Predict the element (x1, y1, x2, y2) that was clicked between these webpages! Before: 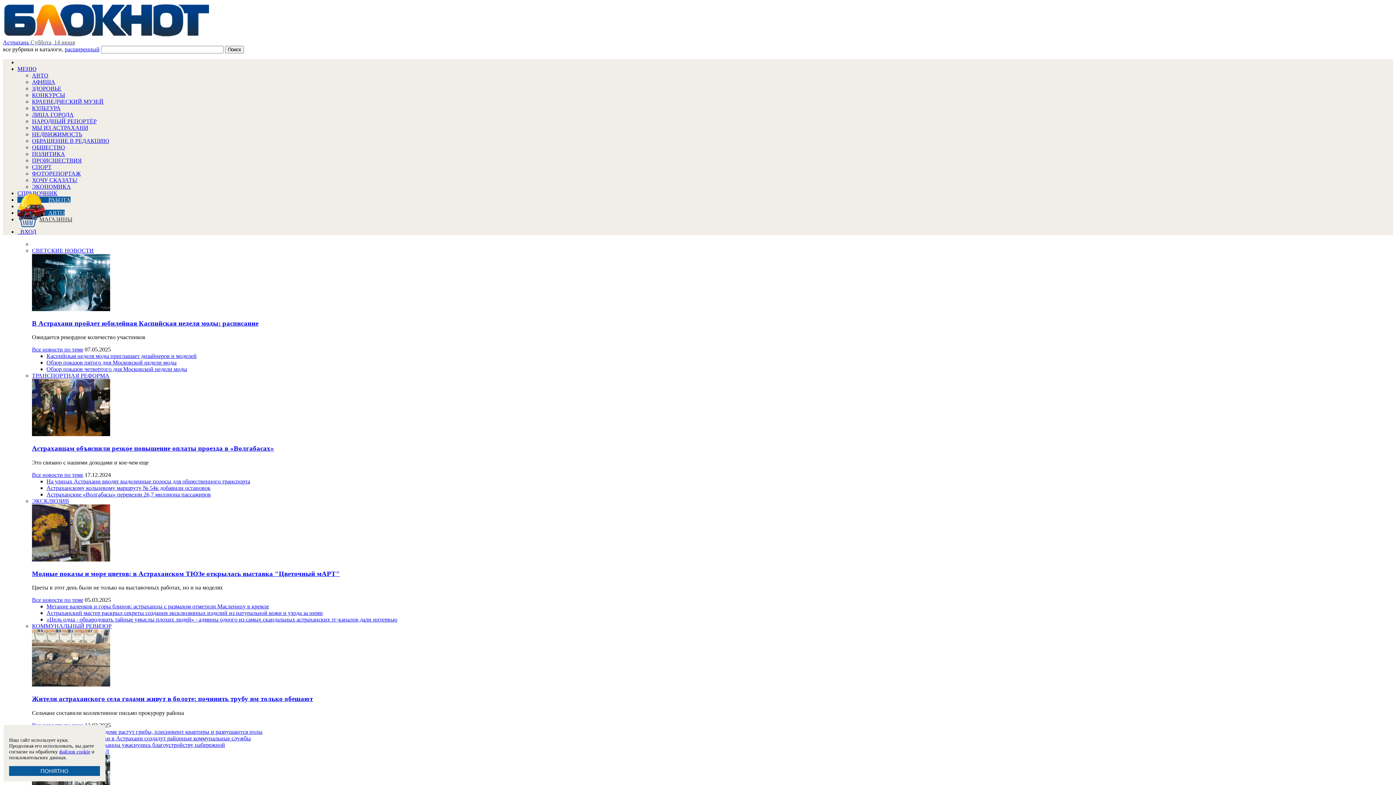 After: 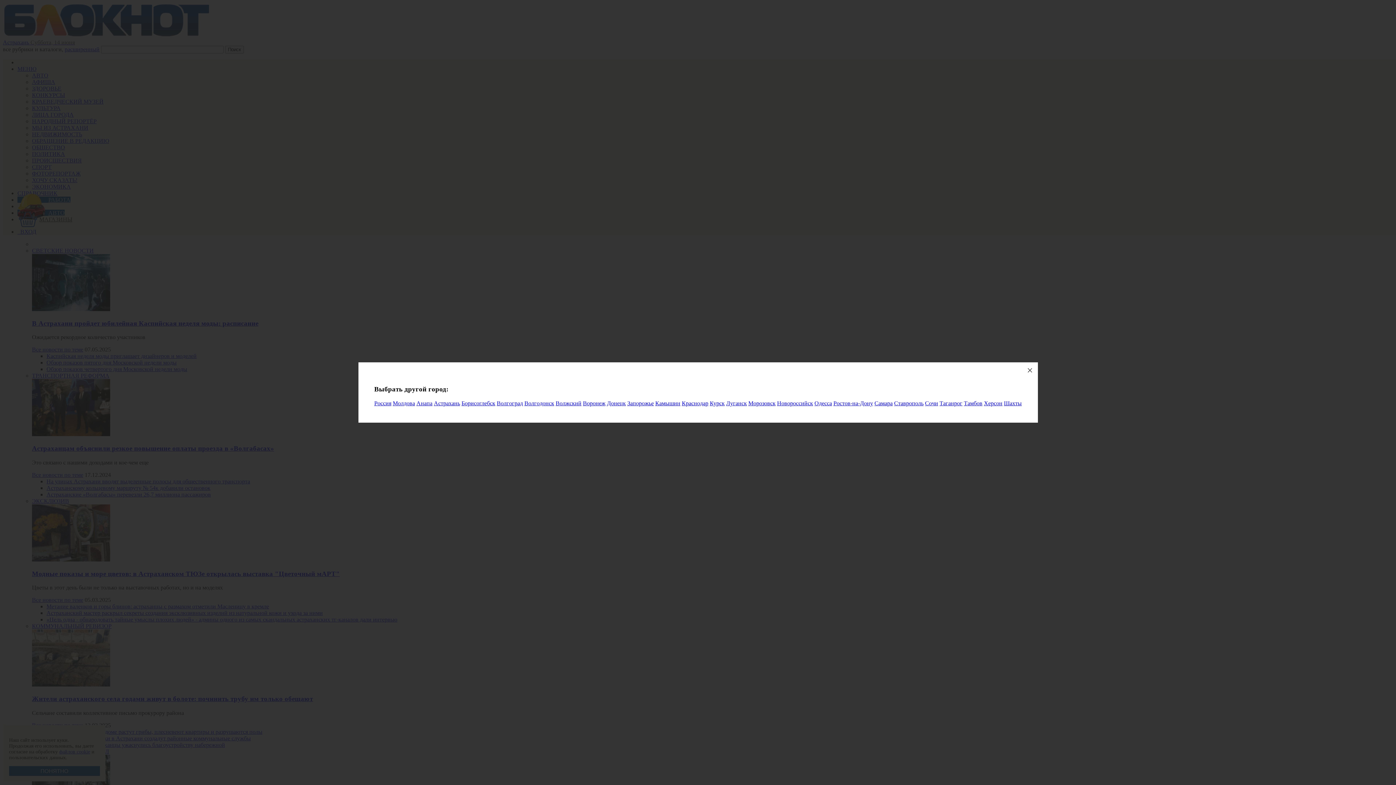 Action: bbox: (2, 39, 74, 45) label: Астрахань Суббота, 14 июня